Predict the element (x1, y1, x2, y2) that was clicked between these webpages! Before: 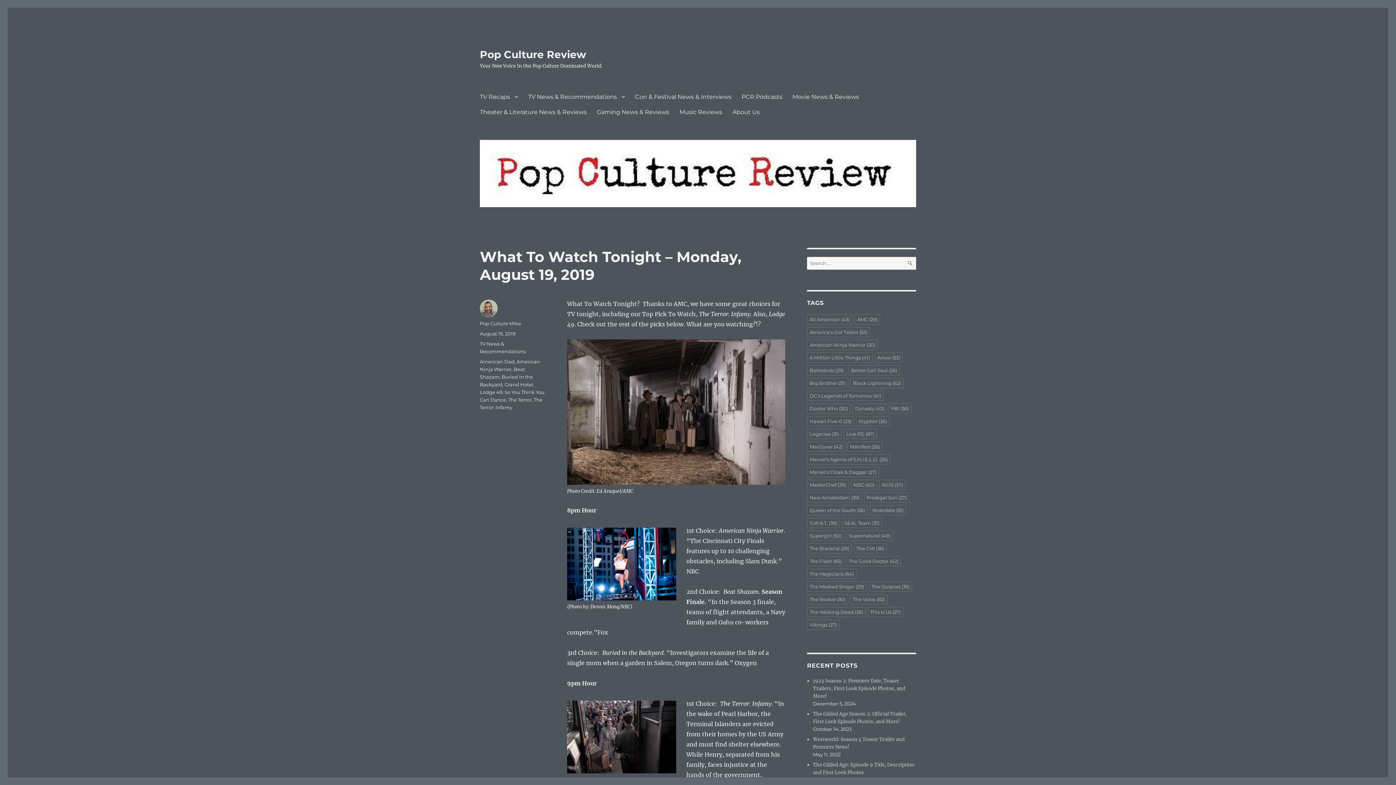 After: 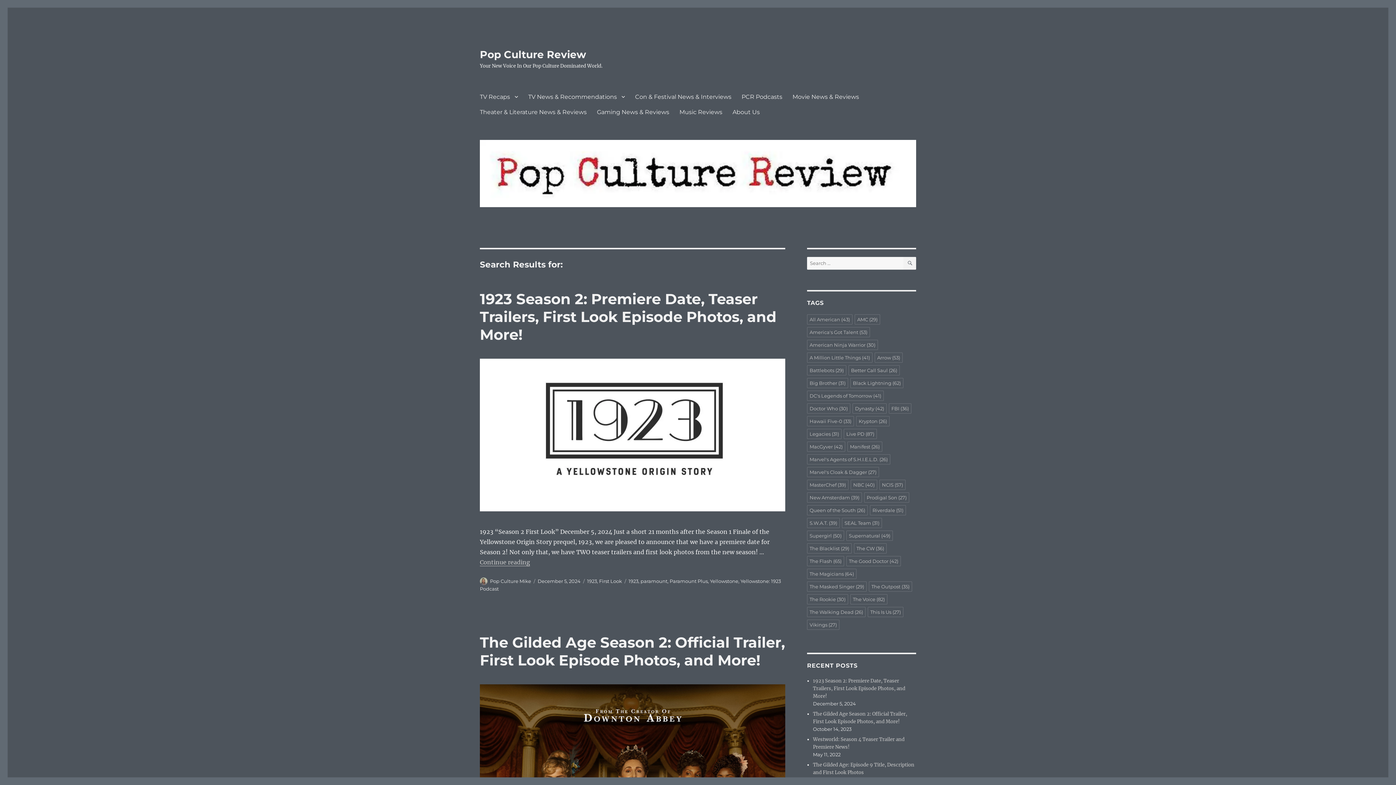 Action: bbox: (903, 257, 916, 269) label: SEARCH